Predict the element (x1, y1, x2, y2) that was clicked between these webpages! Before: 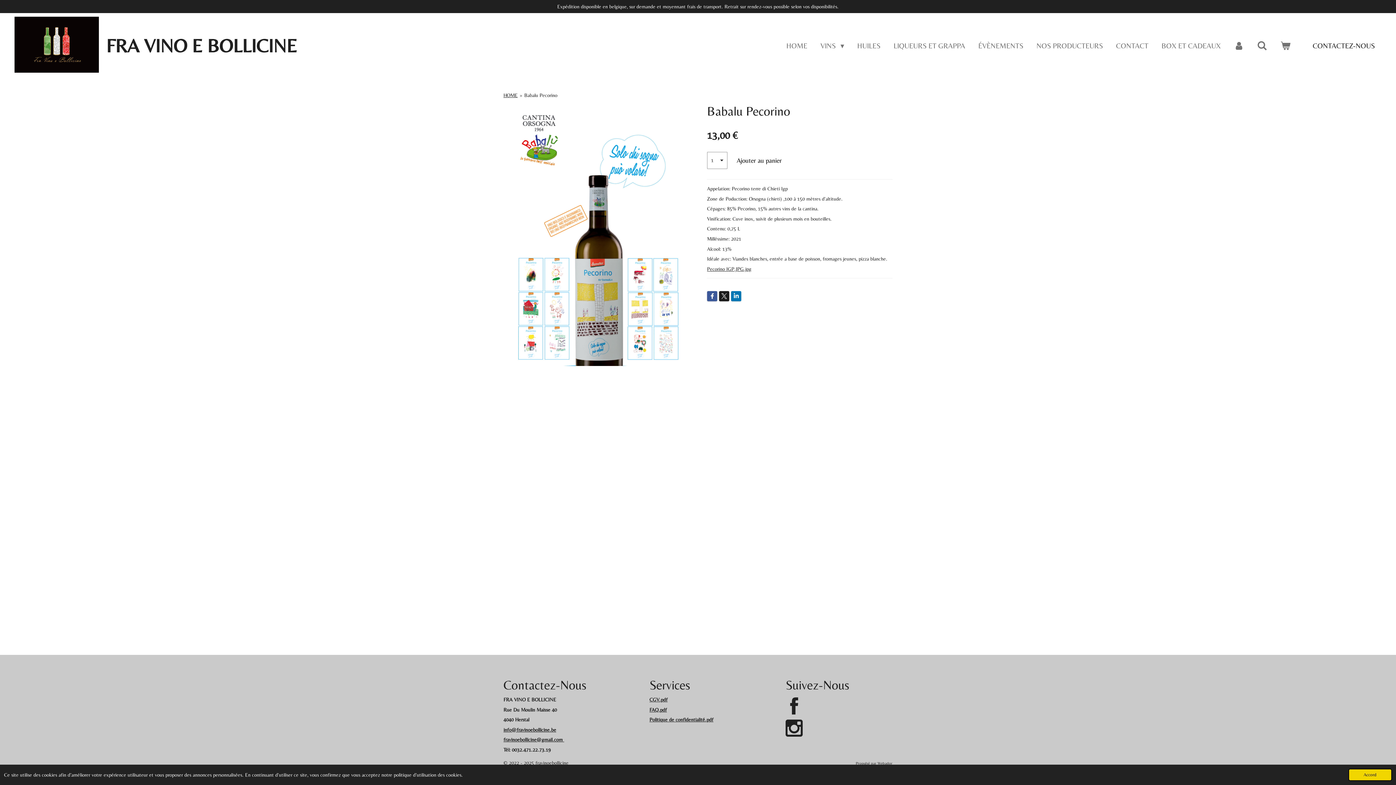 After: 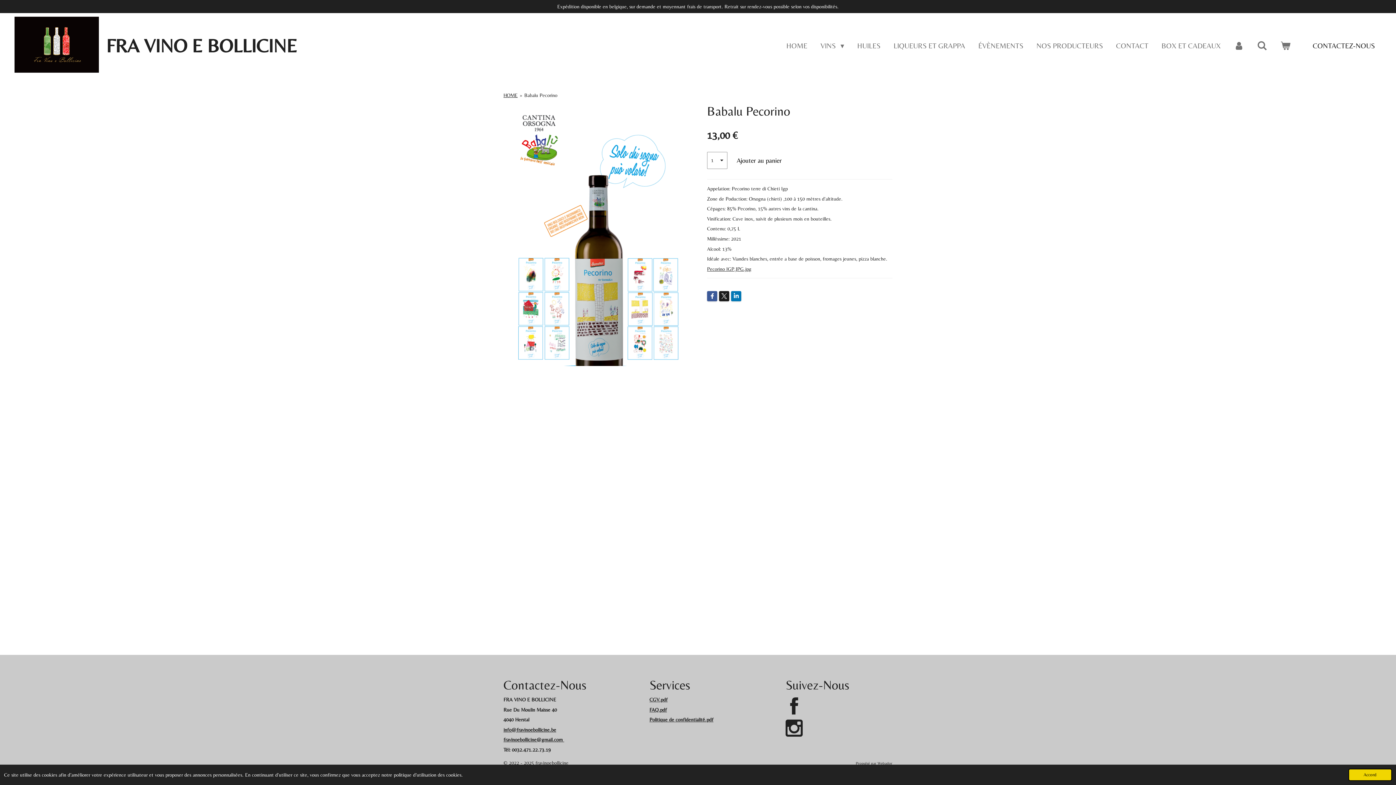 Action: bbox: (785, 697, 802, 714)